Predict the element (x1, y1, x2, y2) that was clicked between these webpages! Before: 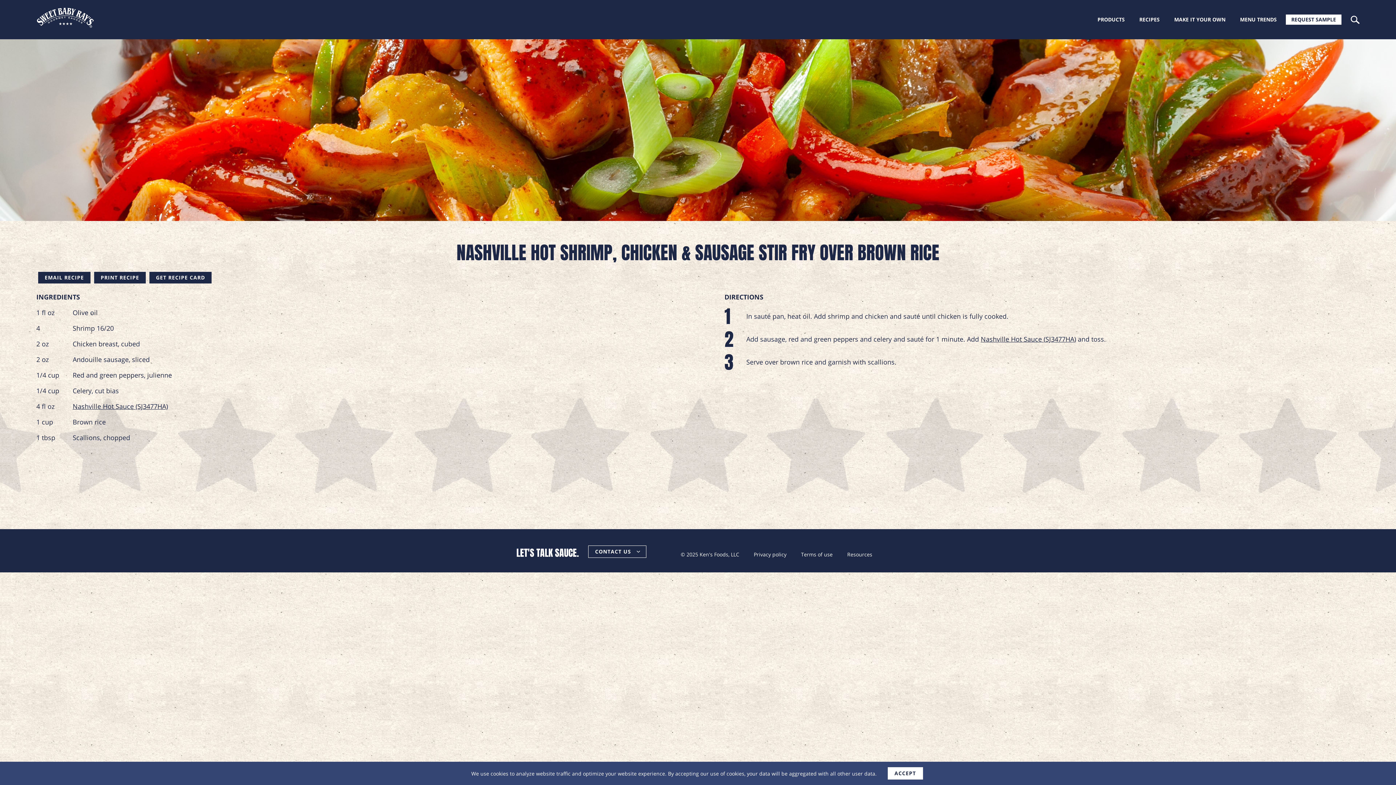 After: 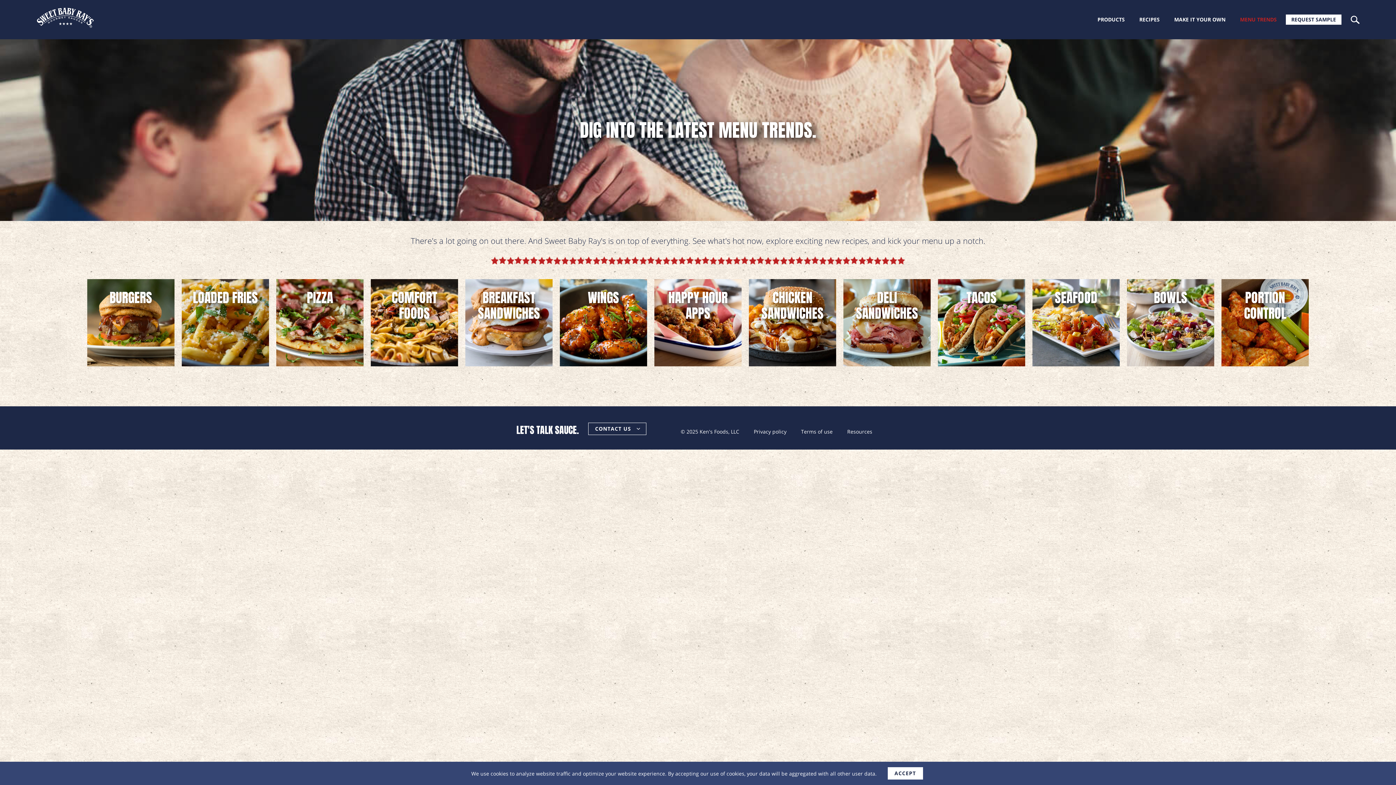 Action: bbox: (1234, 14, 1282, 24) label: MENU TRENDS